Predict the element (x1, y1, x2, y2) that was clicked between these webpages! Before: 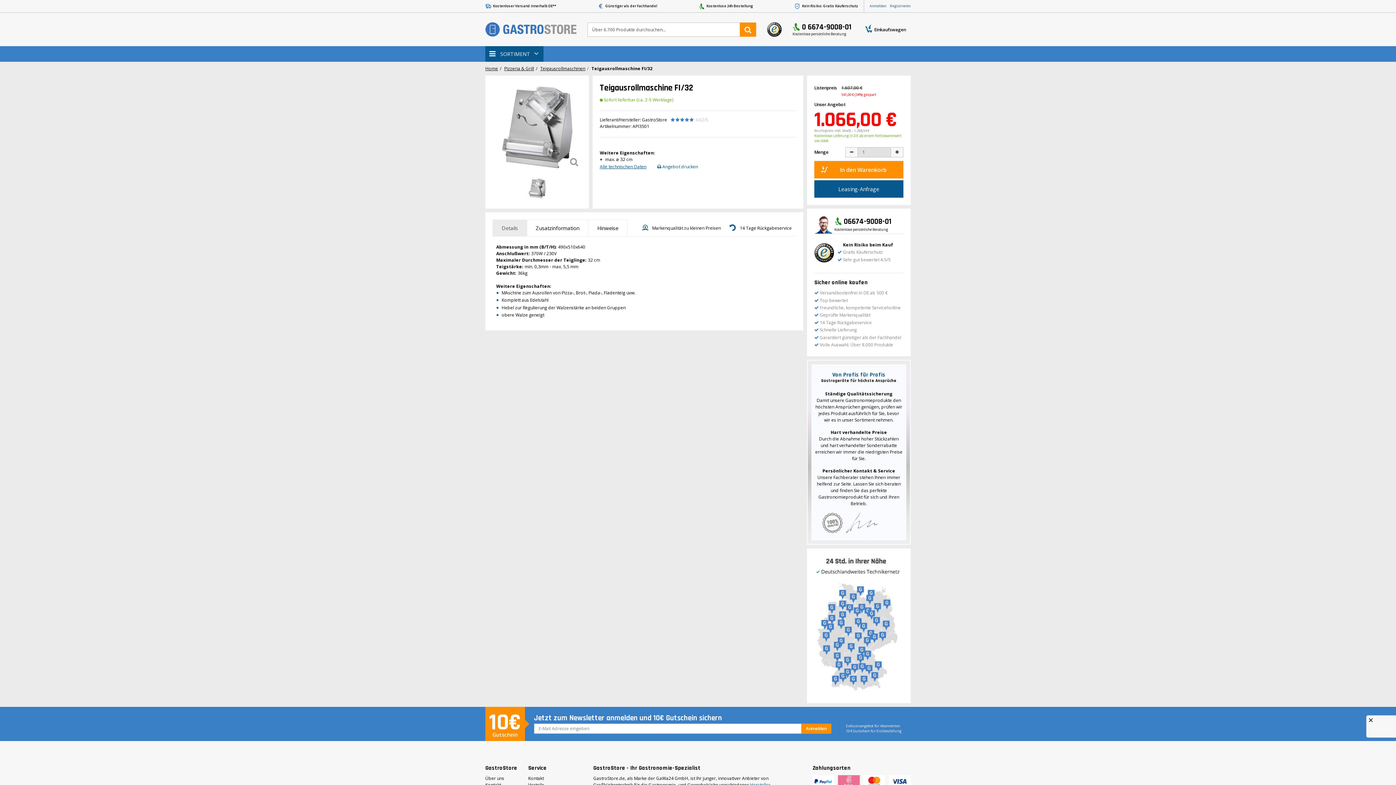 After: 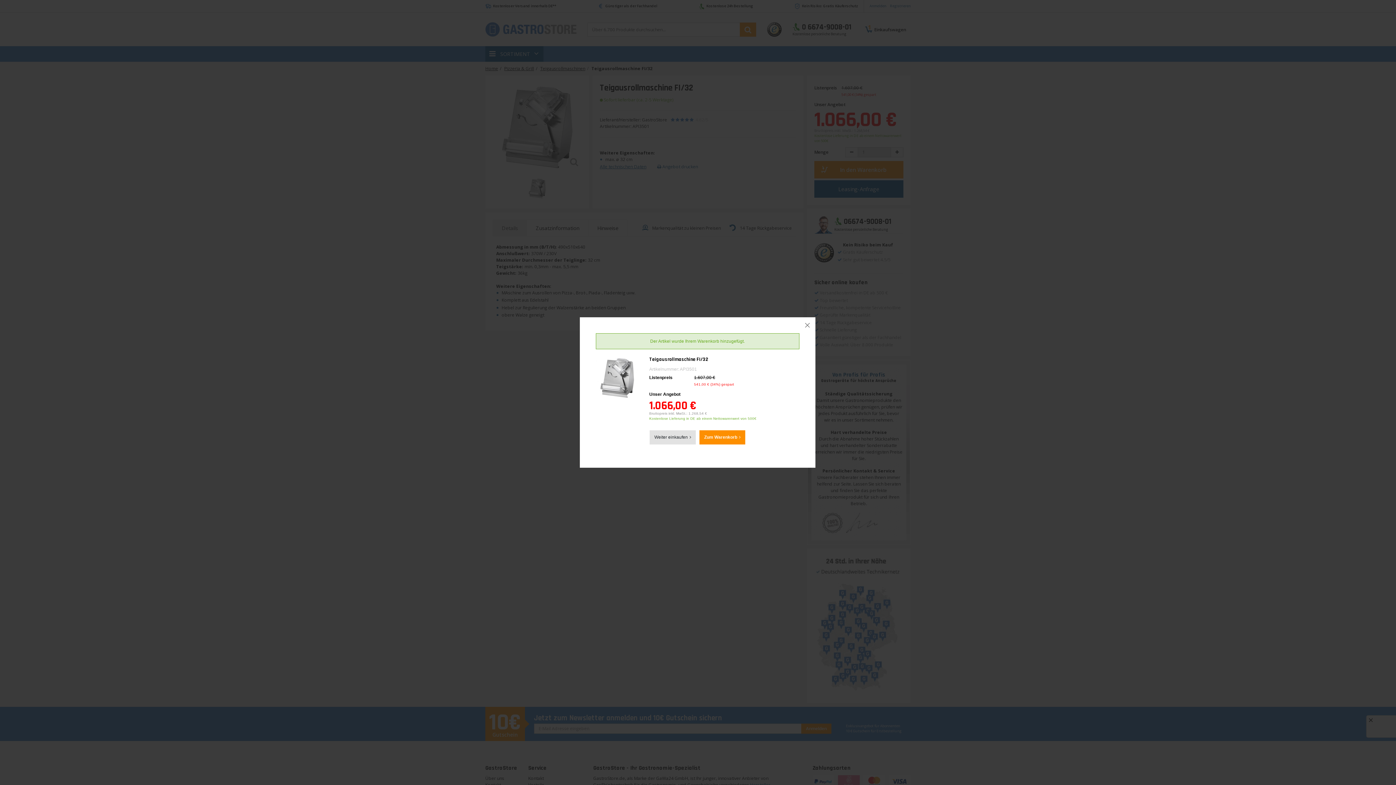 Action: bbox: (814, 161, 903, 178) label: In den Warenkorb